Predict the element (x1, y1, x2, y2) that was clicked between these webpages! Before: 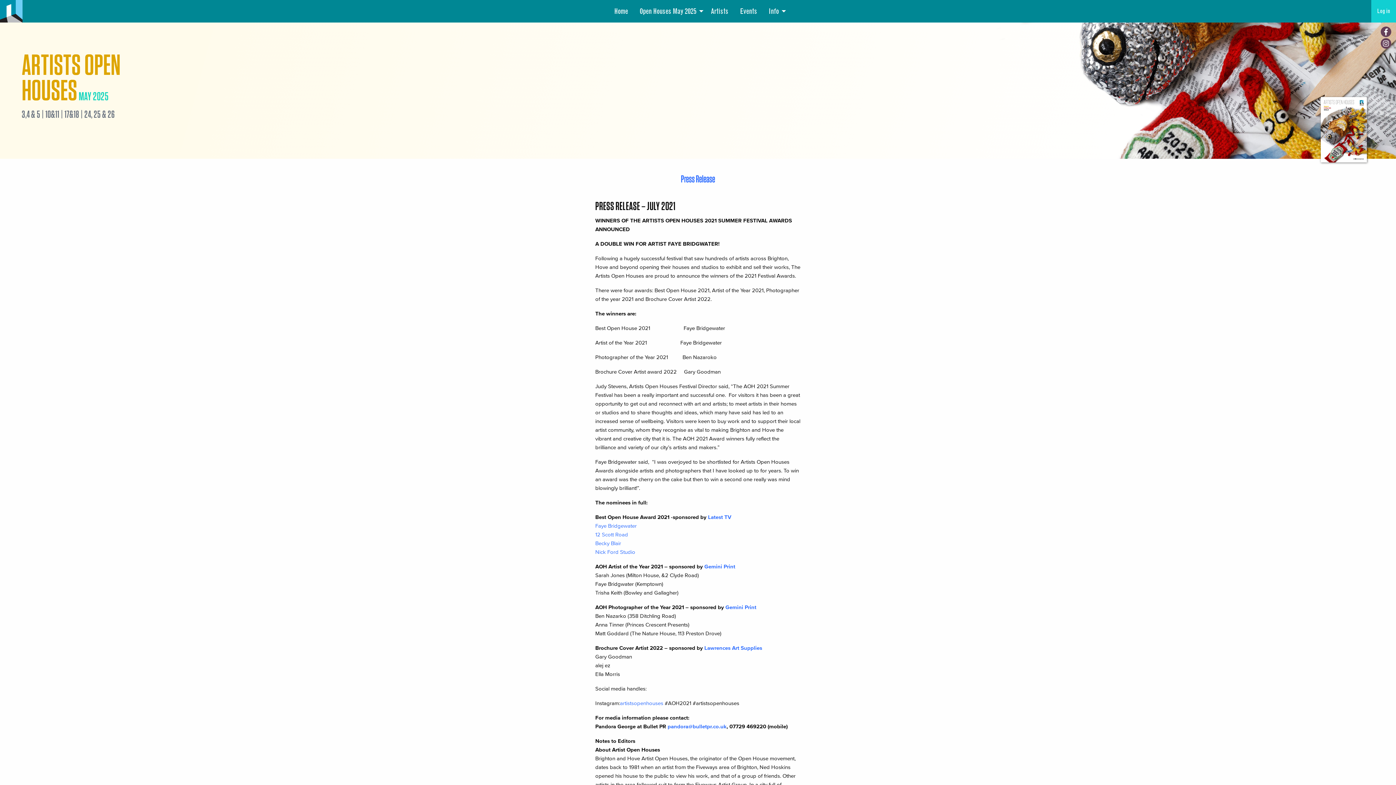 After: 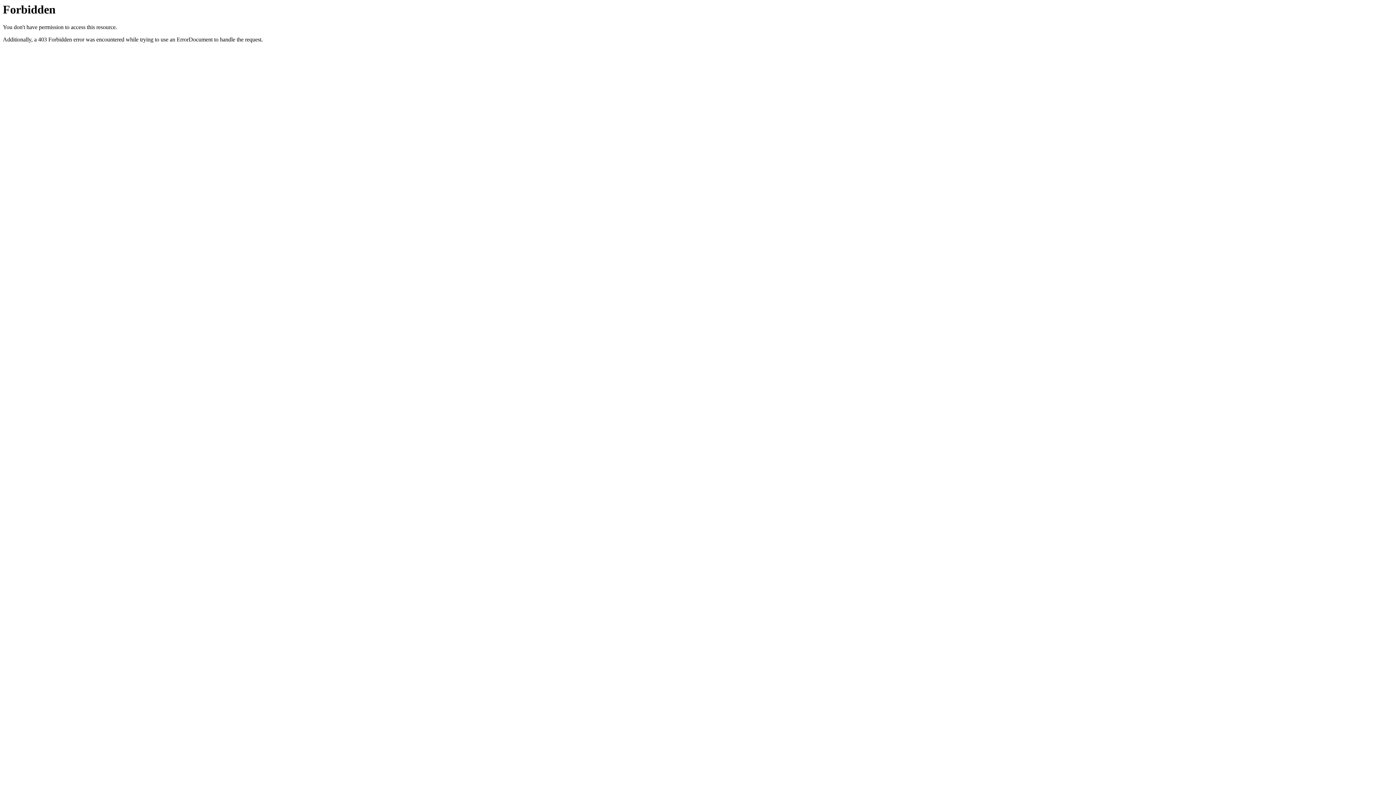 Action: bbox: (703, 645, 762, 651) label:  Lawrences Art Supplies